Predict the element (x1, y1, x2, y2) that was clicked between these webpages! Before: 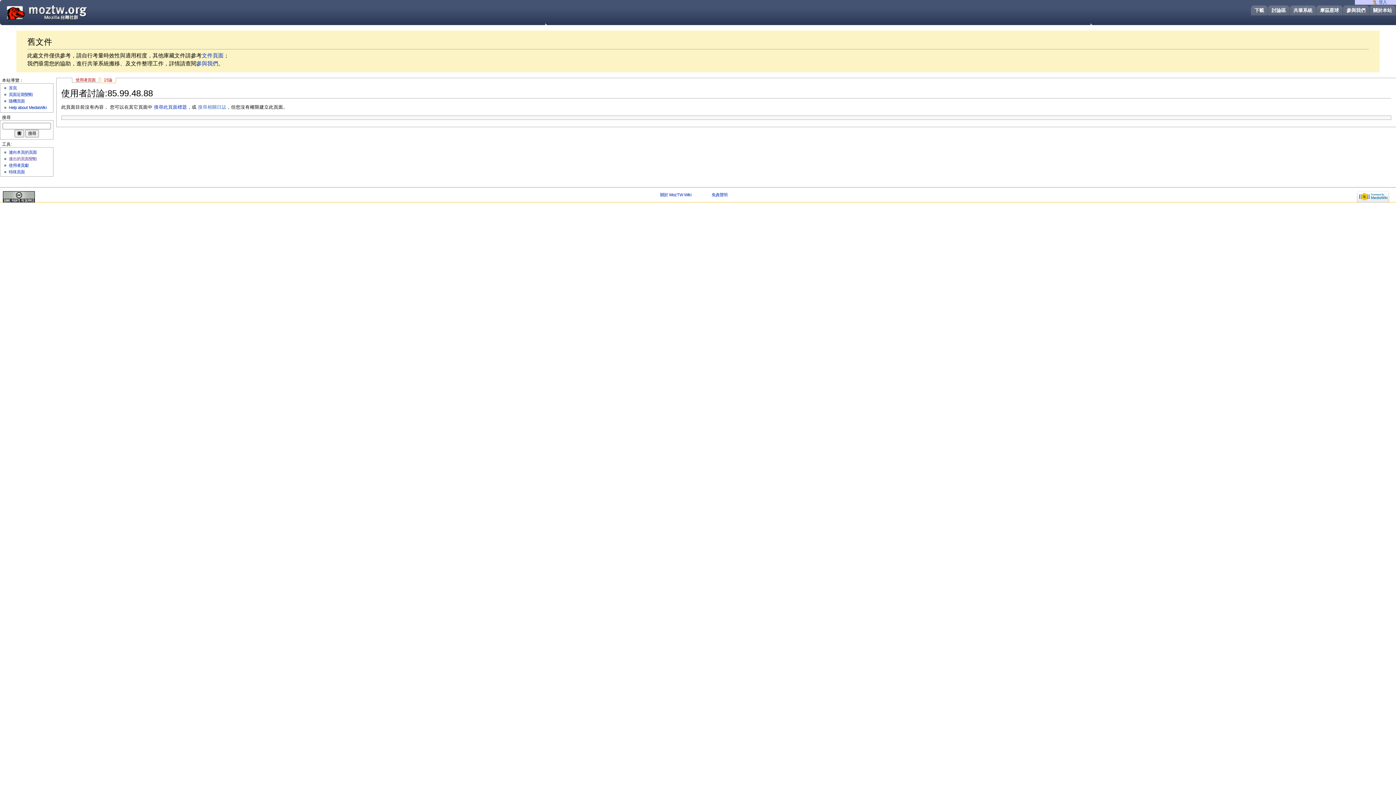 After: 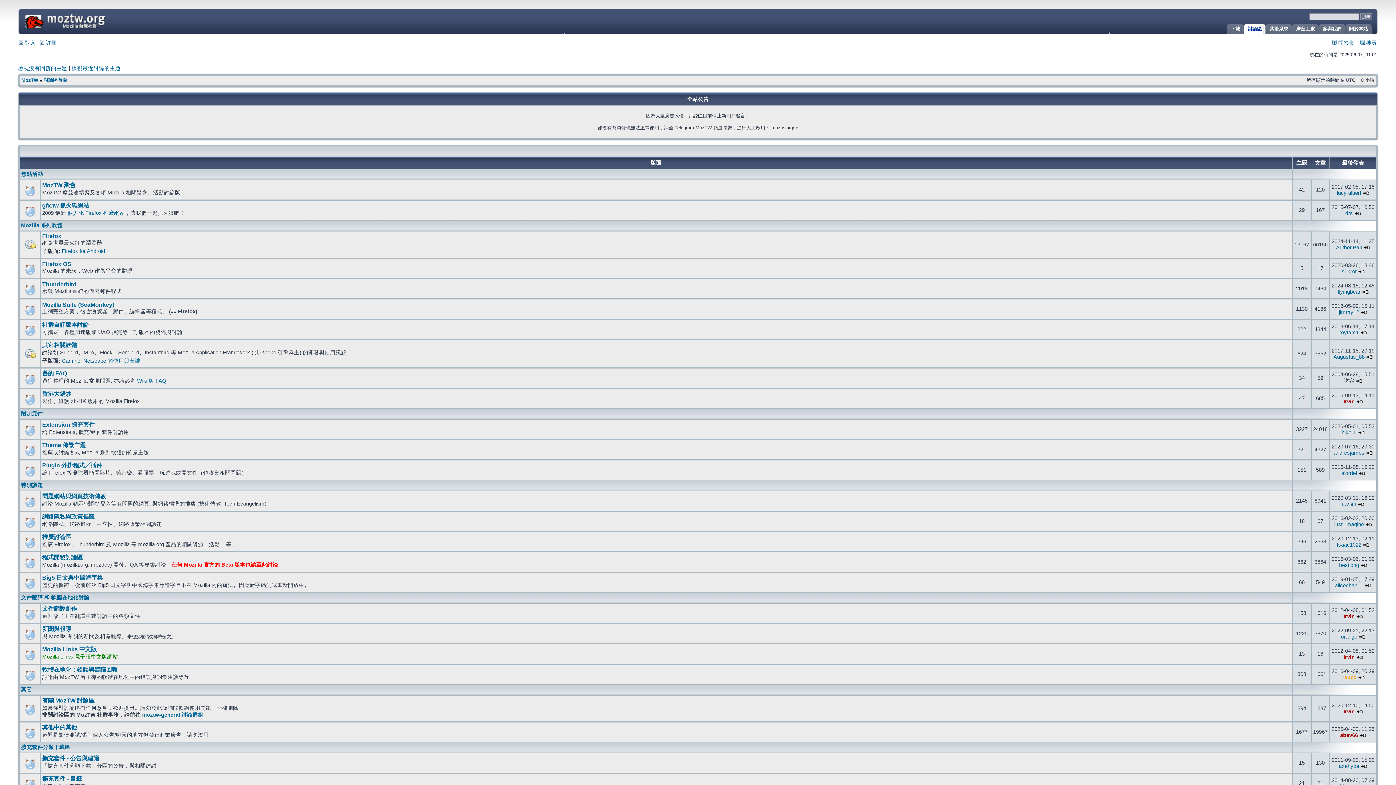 Action: bbox: (1268, 5, 1287, 15) label: 討論區